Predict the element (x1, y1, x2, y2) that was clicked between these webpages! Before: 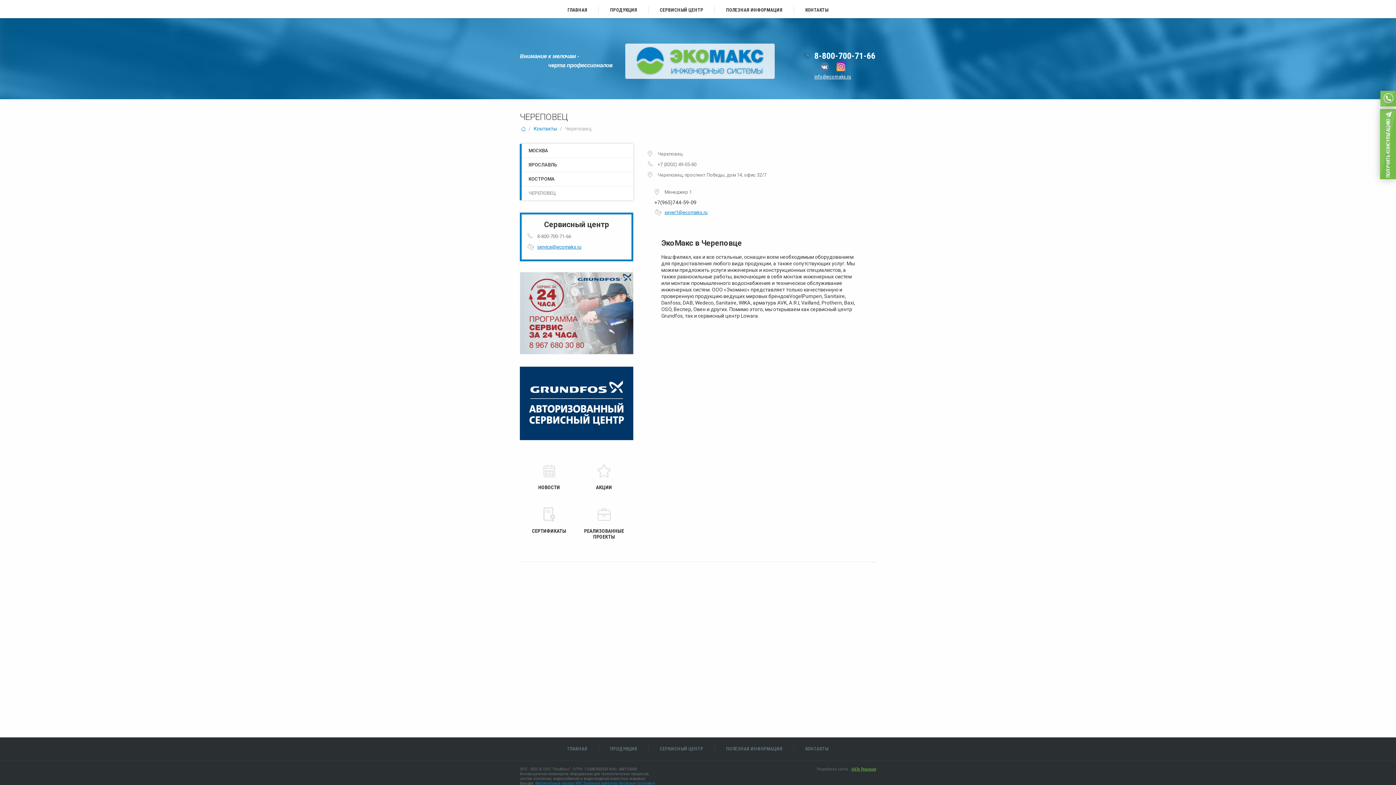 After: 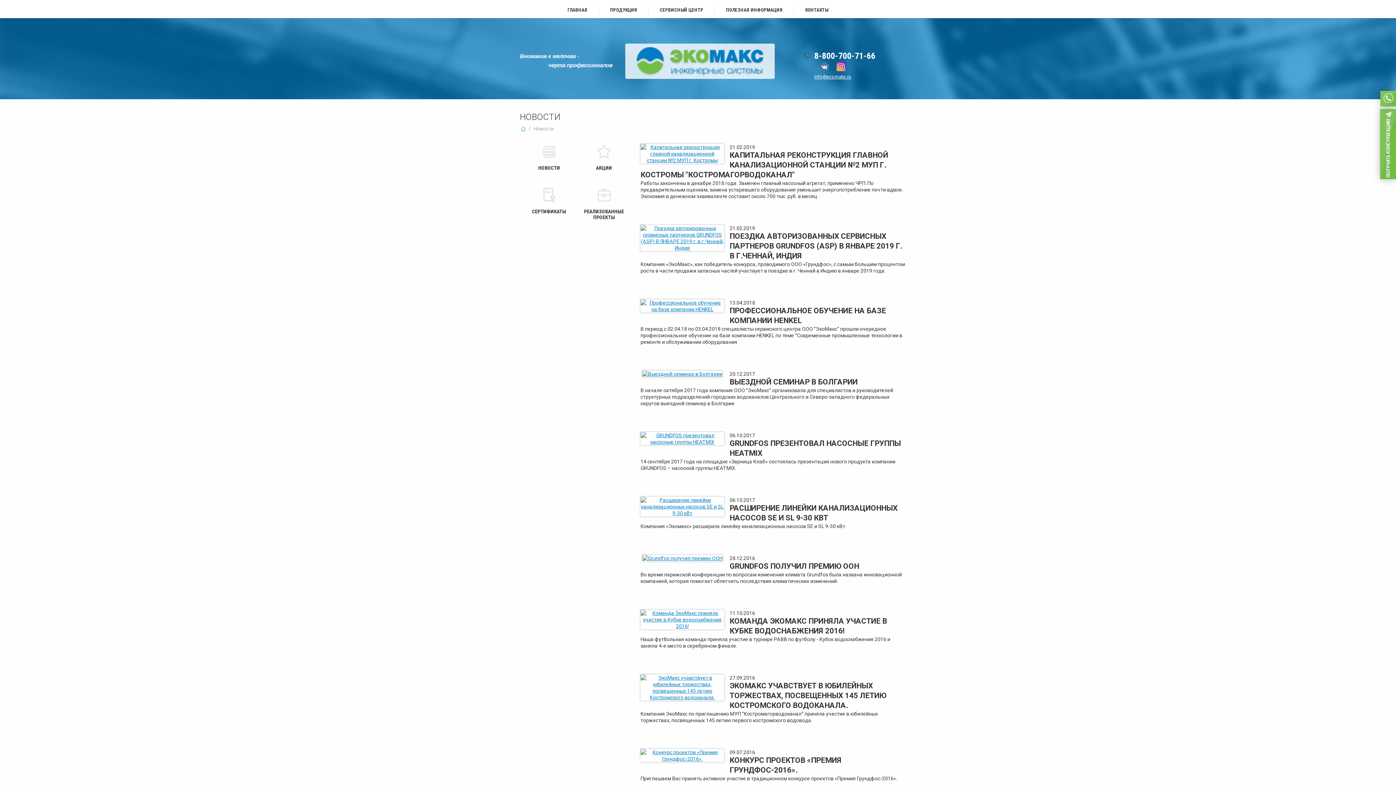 Action: bbox: (526, 463, 572, 490) label: НОВОСТИ